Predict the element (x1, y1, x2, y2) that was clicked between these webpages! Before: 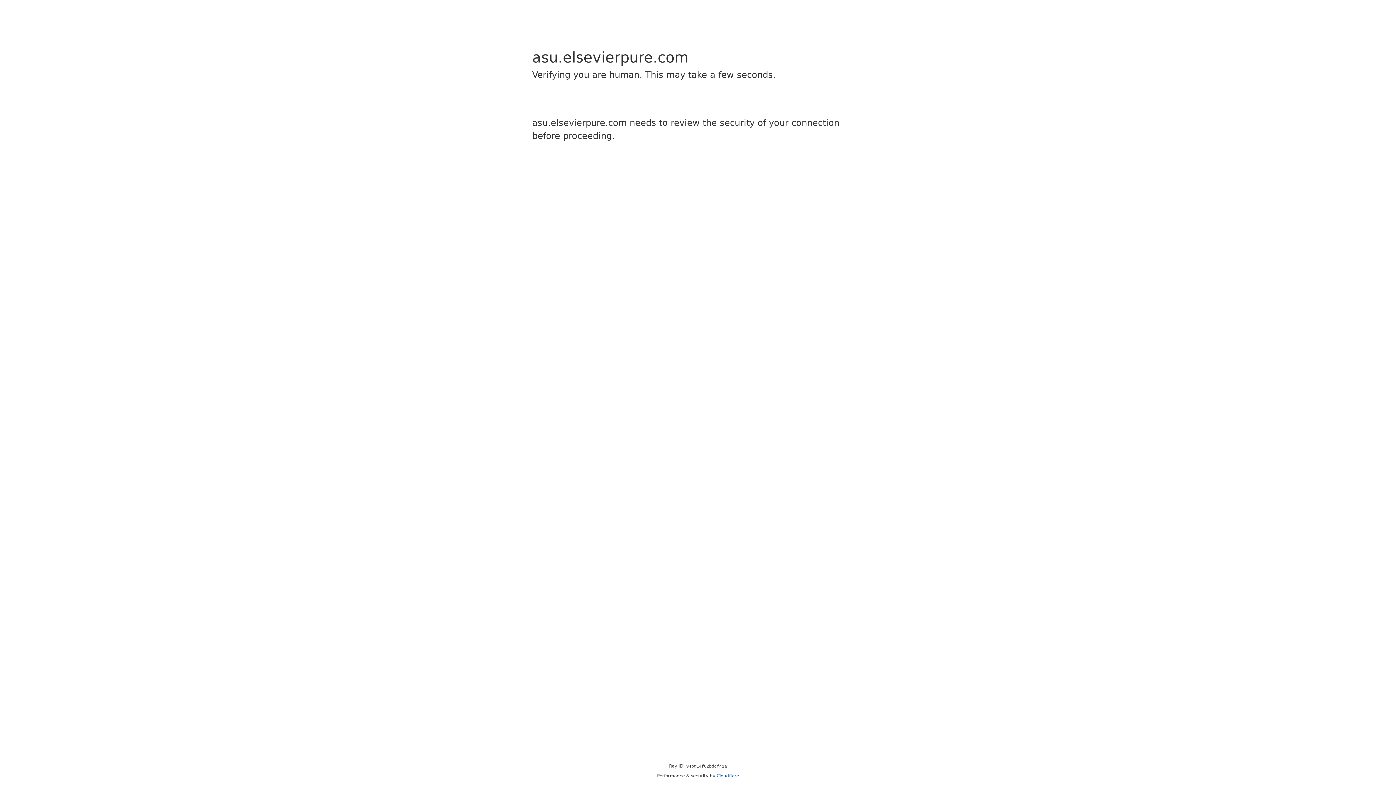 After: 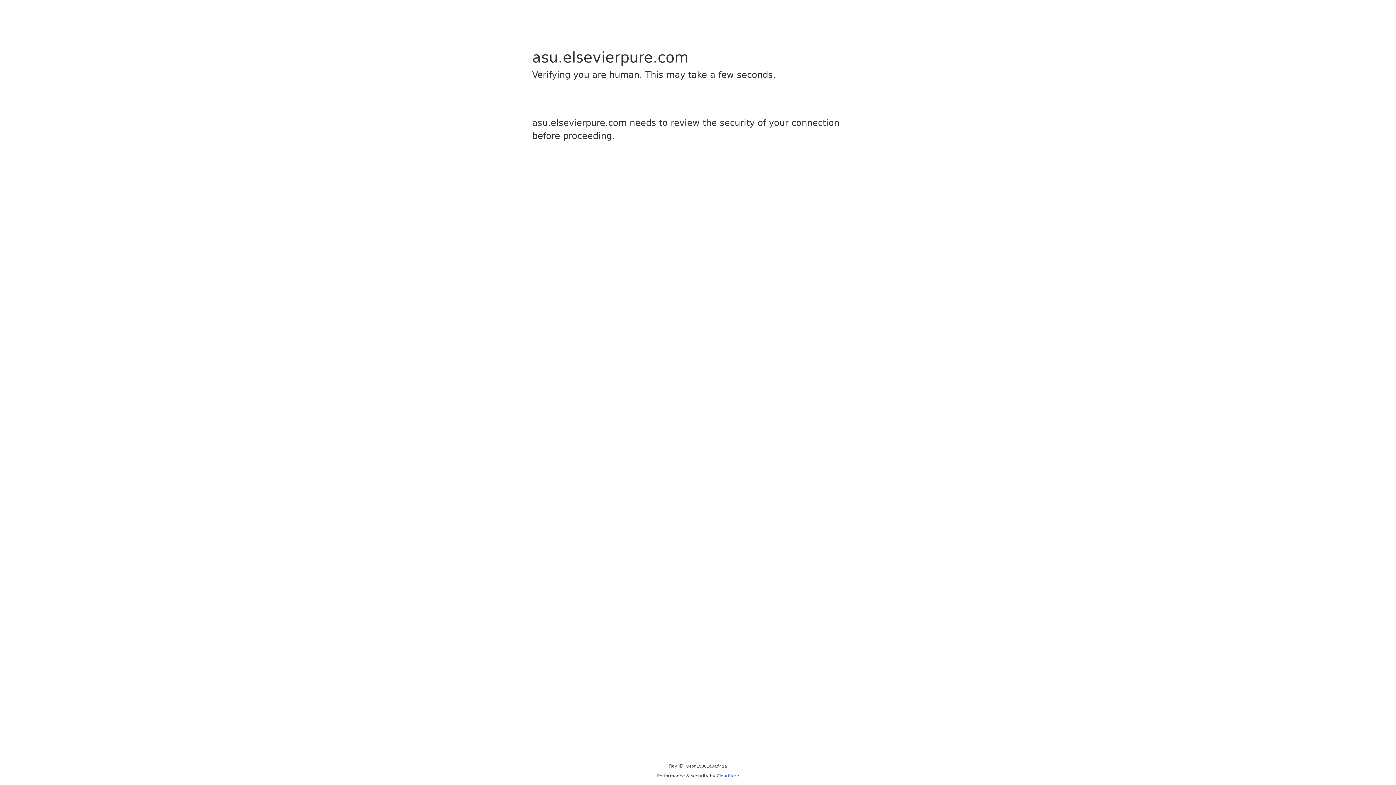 Action: bbox: (716, 773, 739, 778) label: Cloudflare